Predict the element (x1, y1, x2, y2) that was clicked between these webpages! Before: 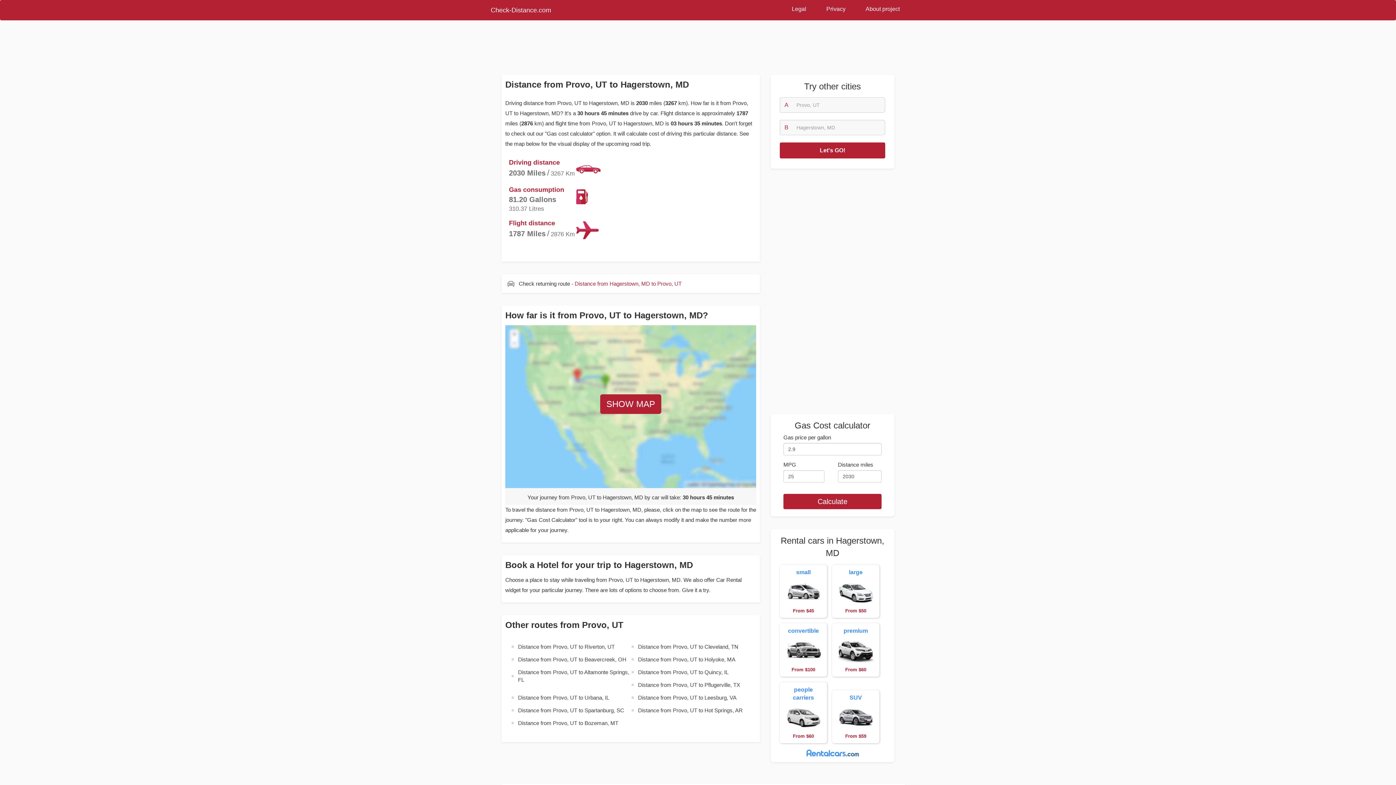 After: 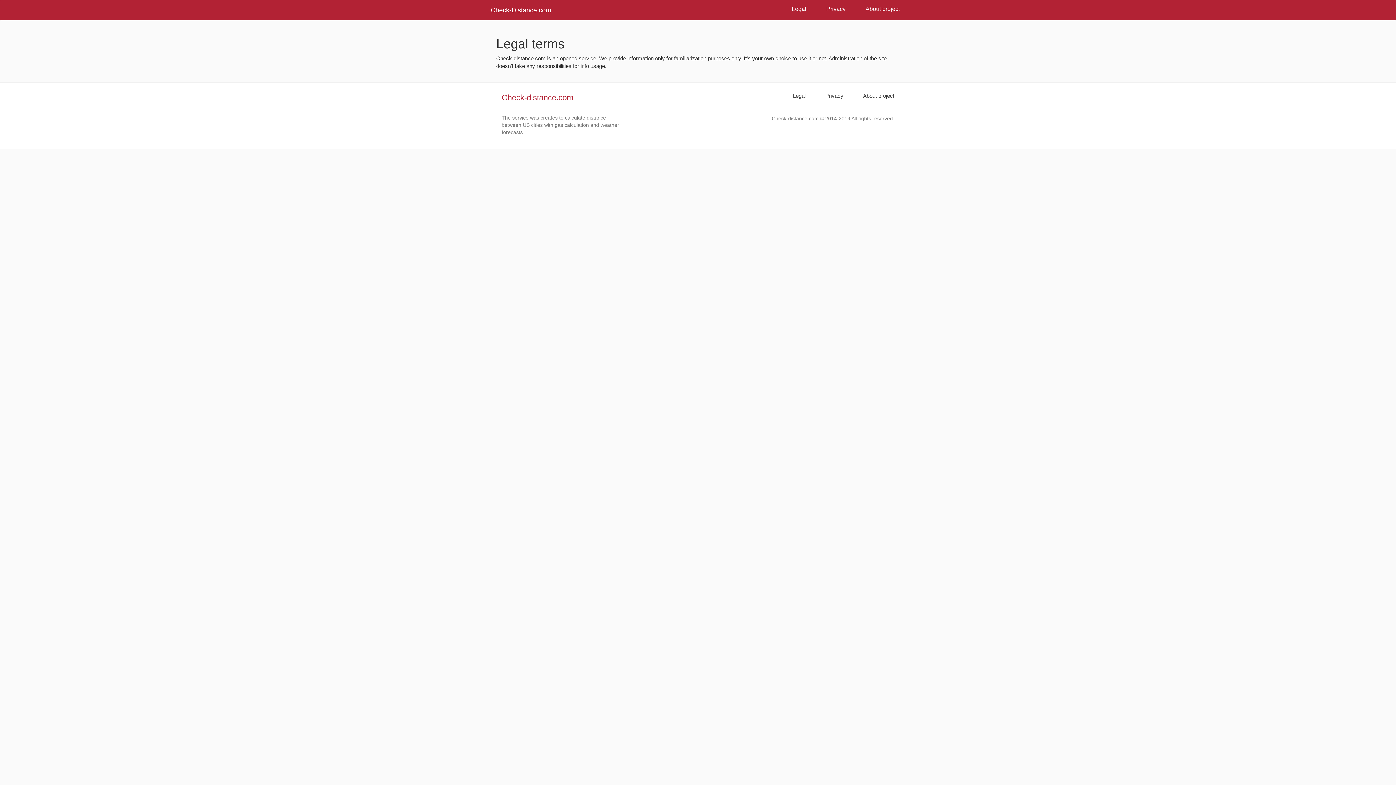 Action: label: Legal bbox: (786, 0, 812, 18)